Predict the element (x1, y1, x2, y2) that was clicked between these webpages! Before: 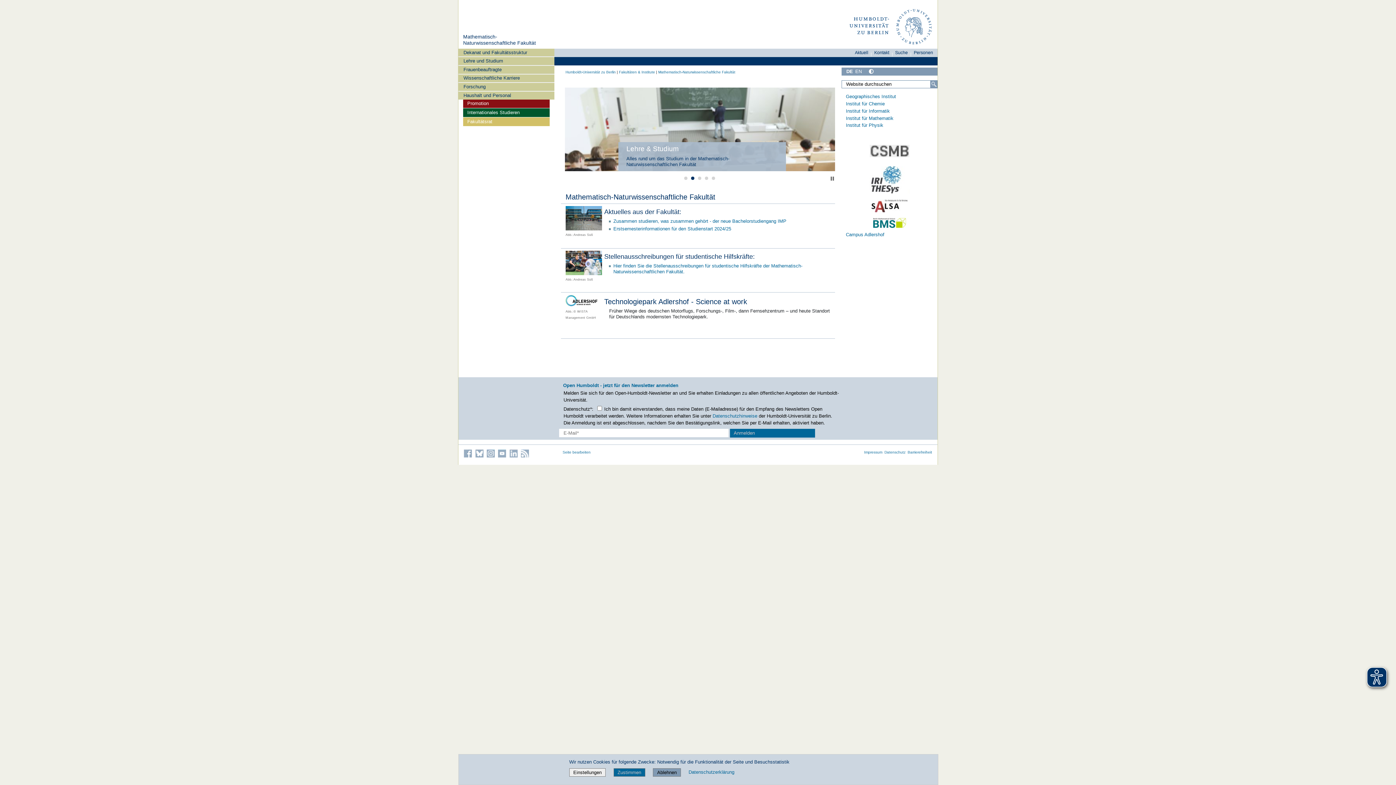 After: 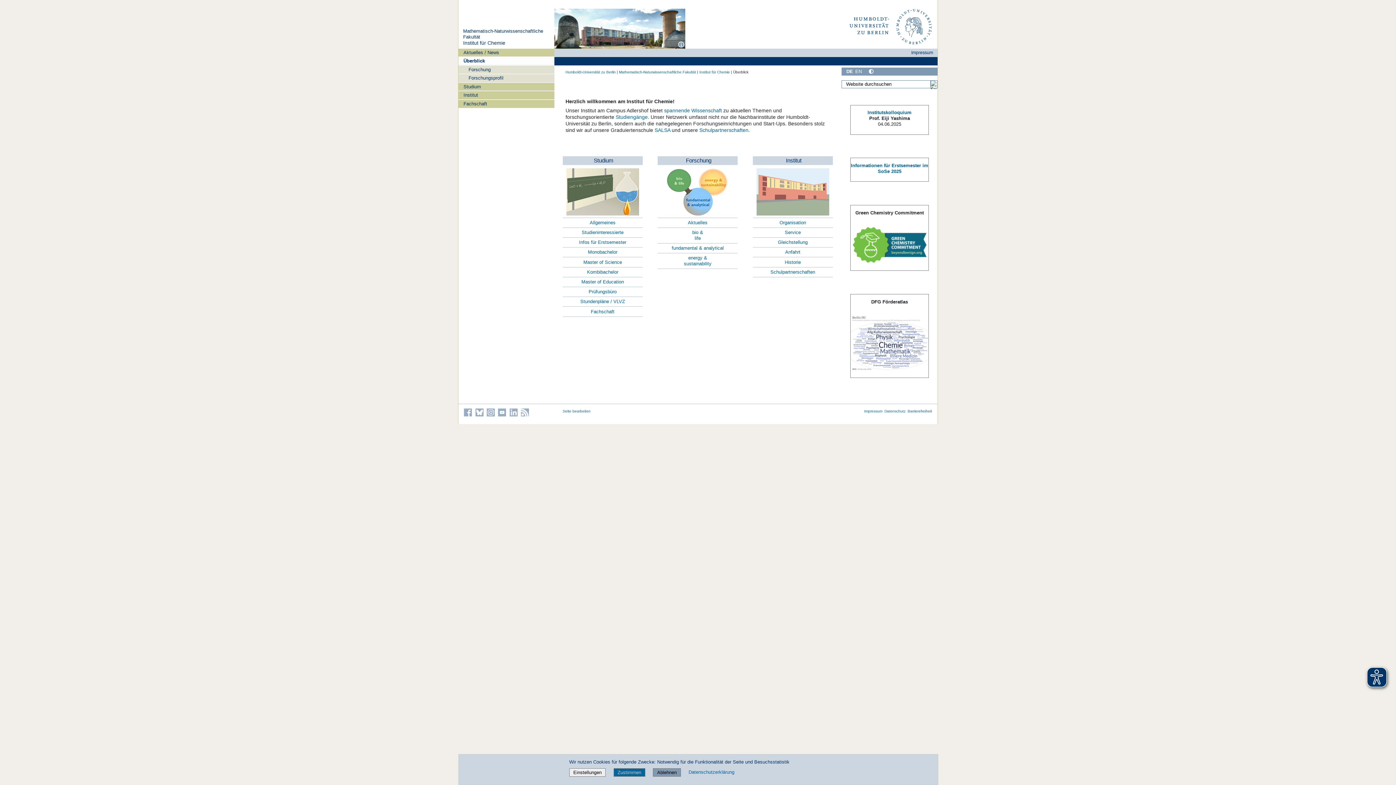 Action: bbox: (846, 101, 885, 106) label: Institut für Chemie